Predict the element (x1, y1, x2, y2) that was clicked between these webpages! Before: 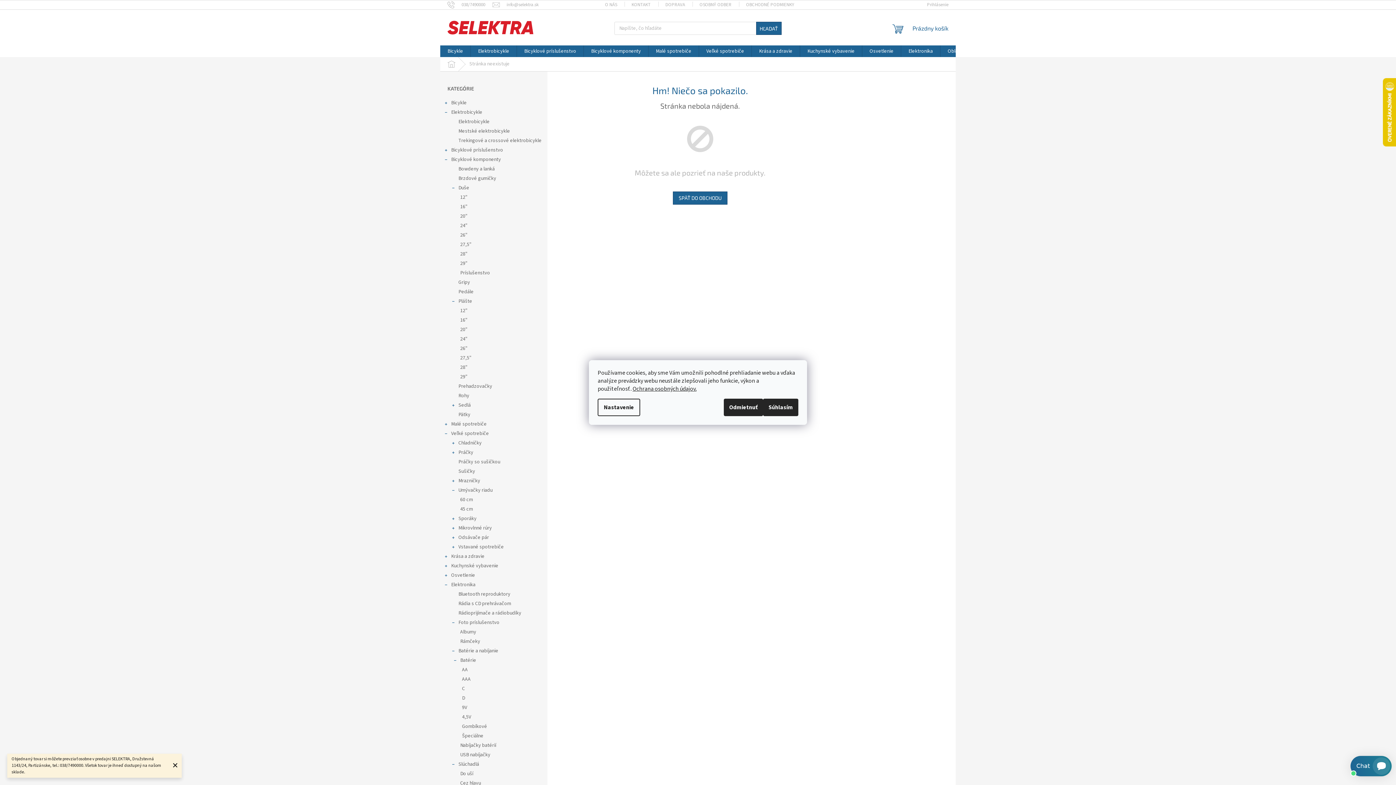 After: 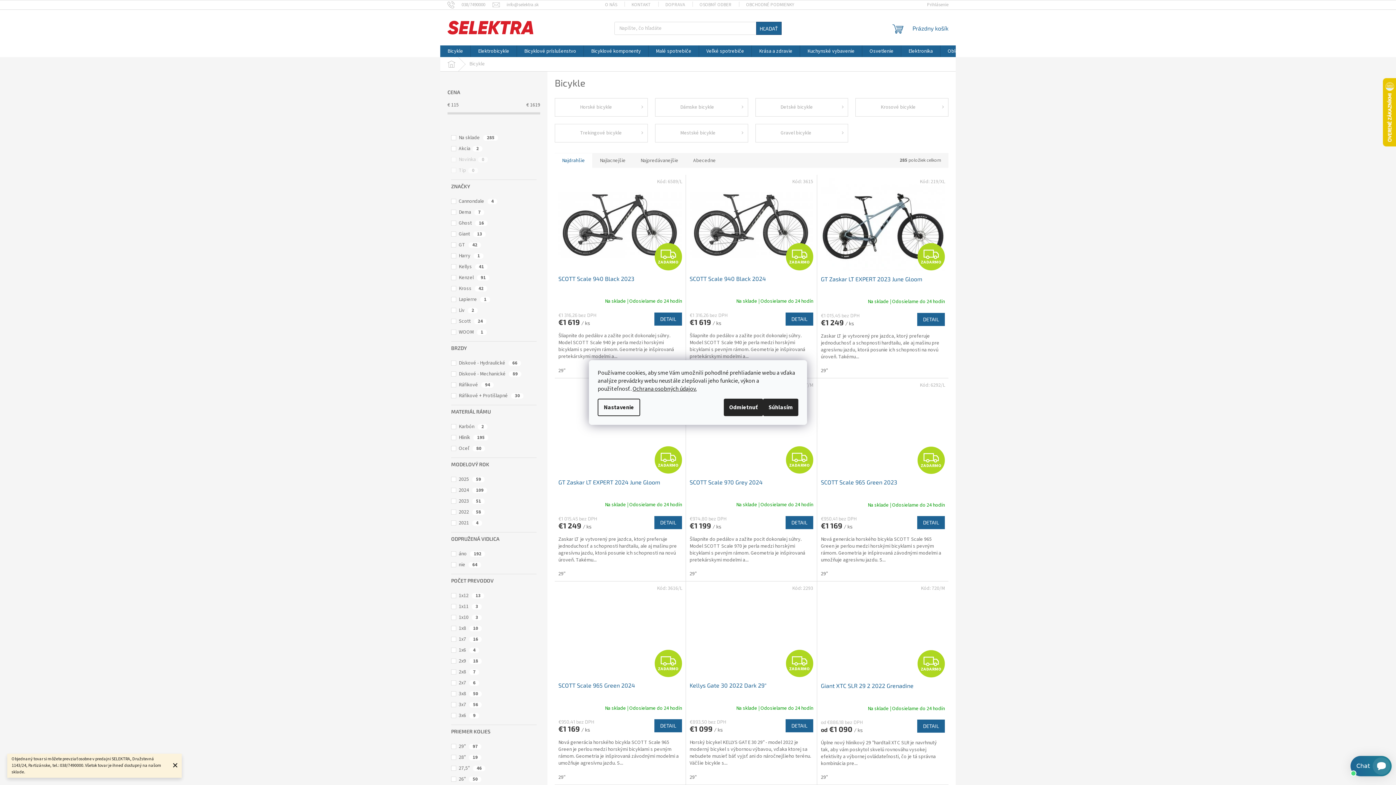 Action: label: Bicykle bbox: (440, 45, 470, 57)